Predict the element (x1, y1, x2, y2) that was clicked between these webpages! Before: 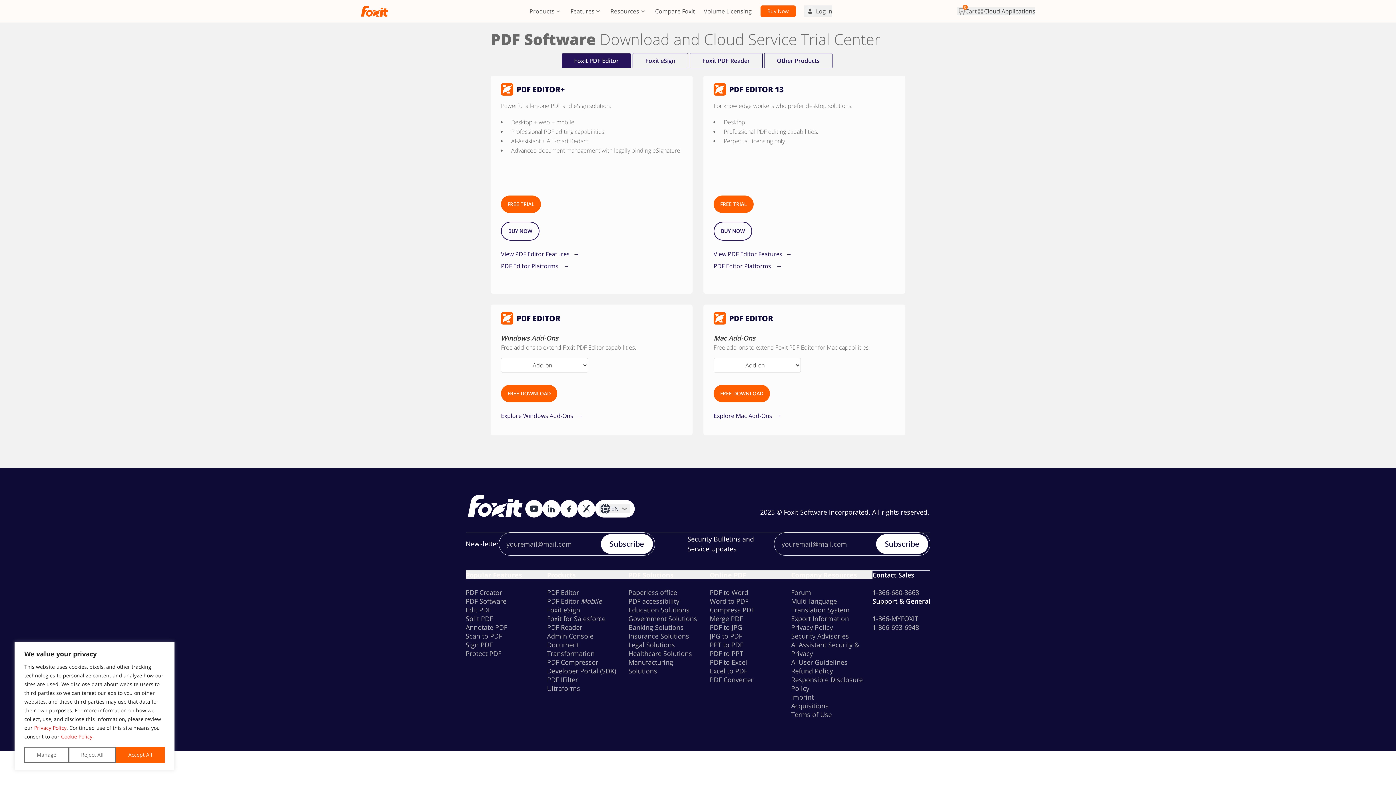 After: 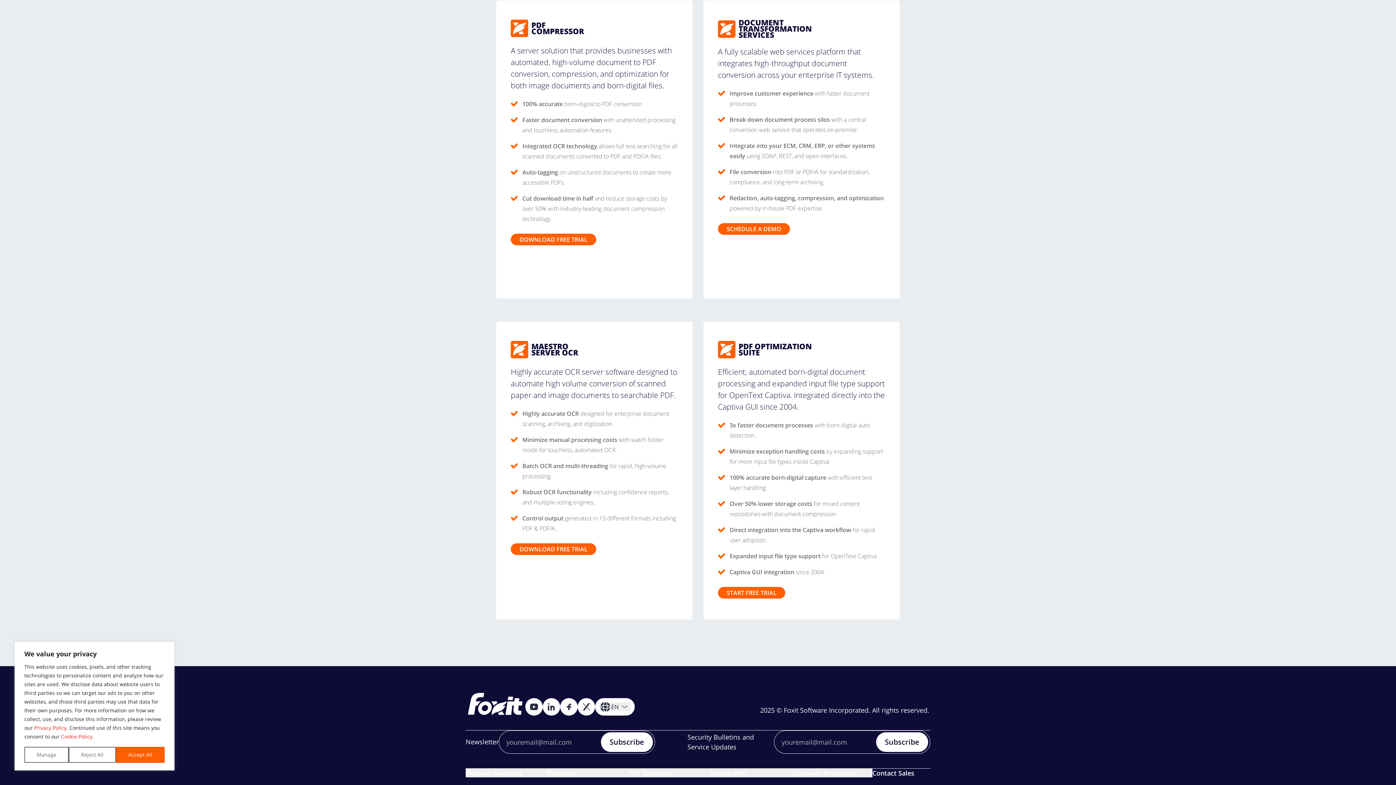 Action: bbox: (547, 658, 598, 666) label: PDF Compressor